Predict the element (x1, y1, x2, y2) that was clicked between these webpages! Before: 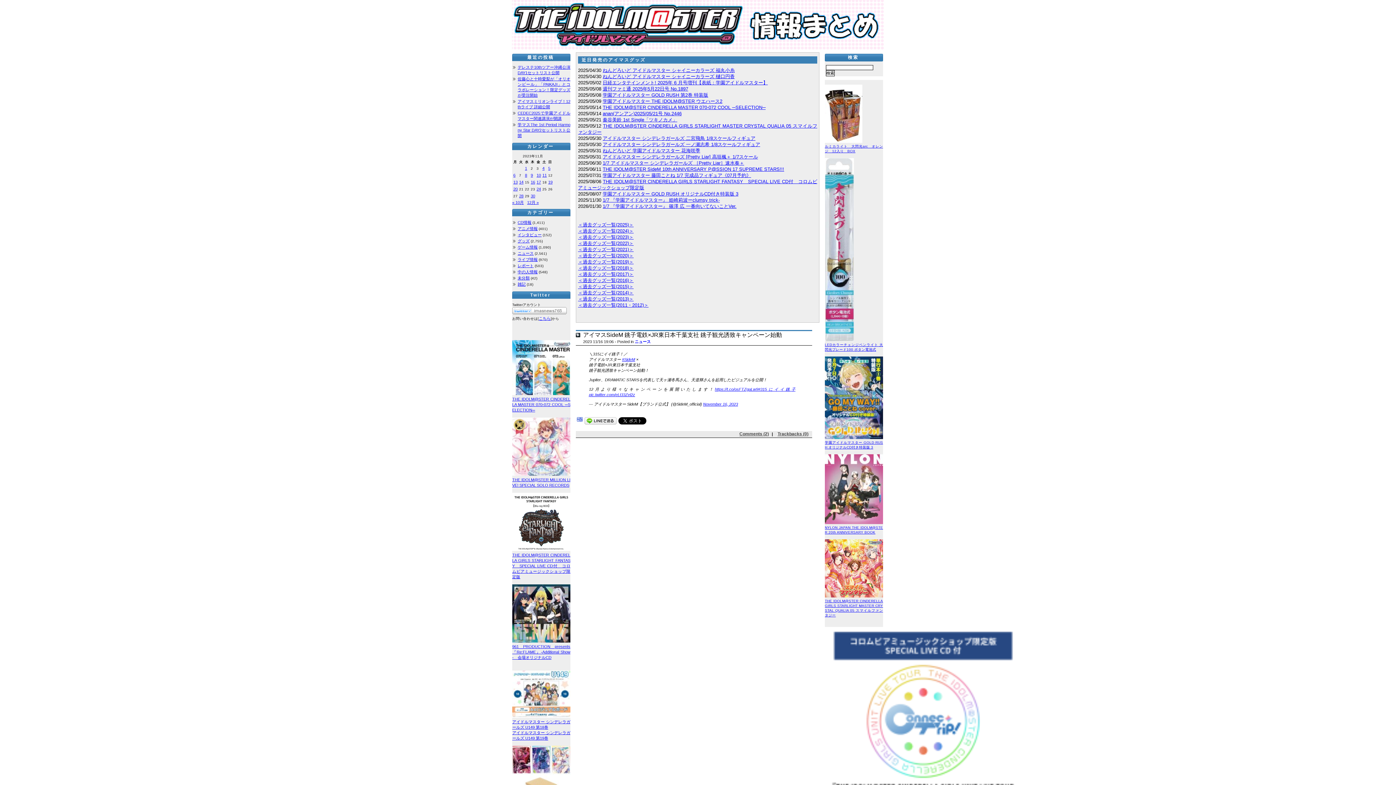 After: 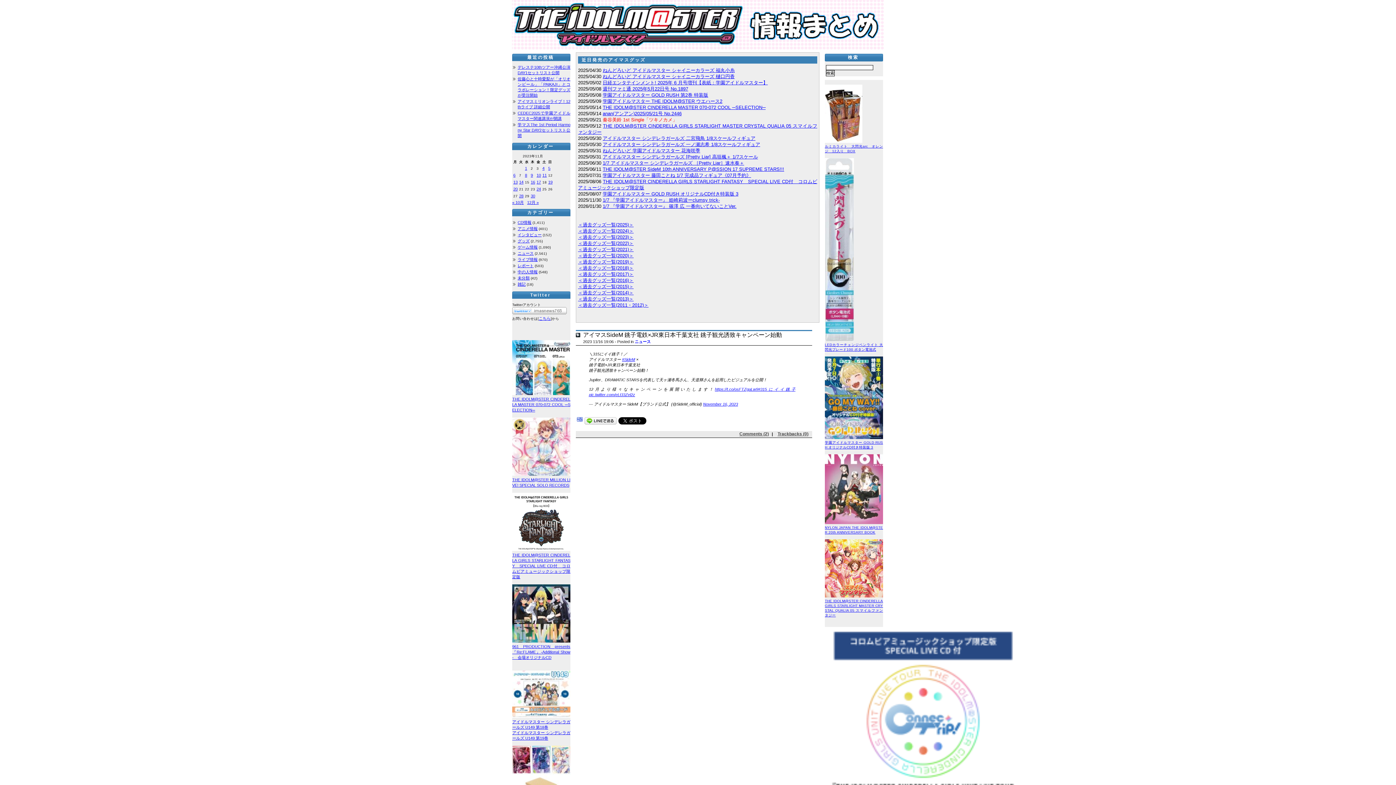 Action: label: 秦谷美鈴 1st Single「ツキノカメ」 bbox: (602, 117, 677, 122)